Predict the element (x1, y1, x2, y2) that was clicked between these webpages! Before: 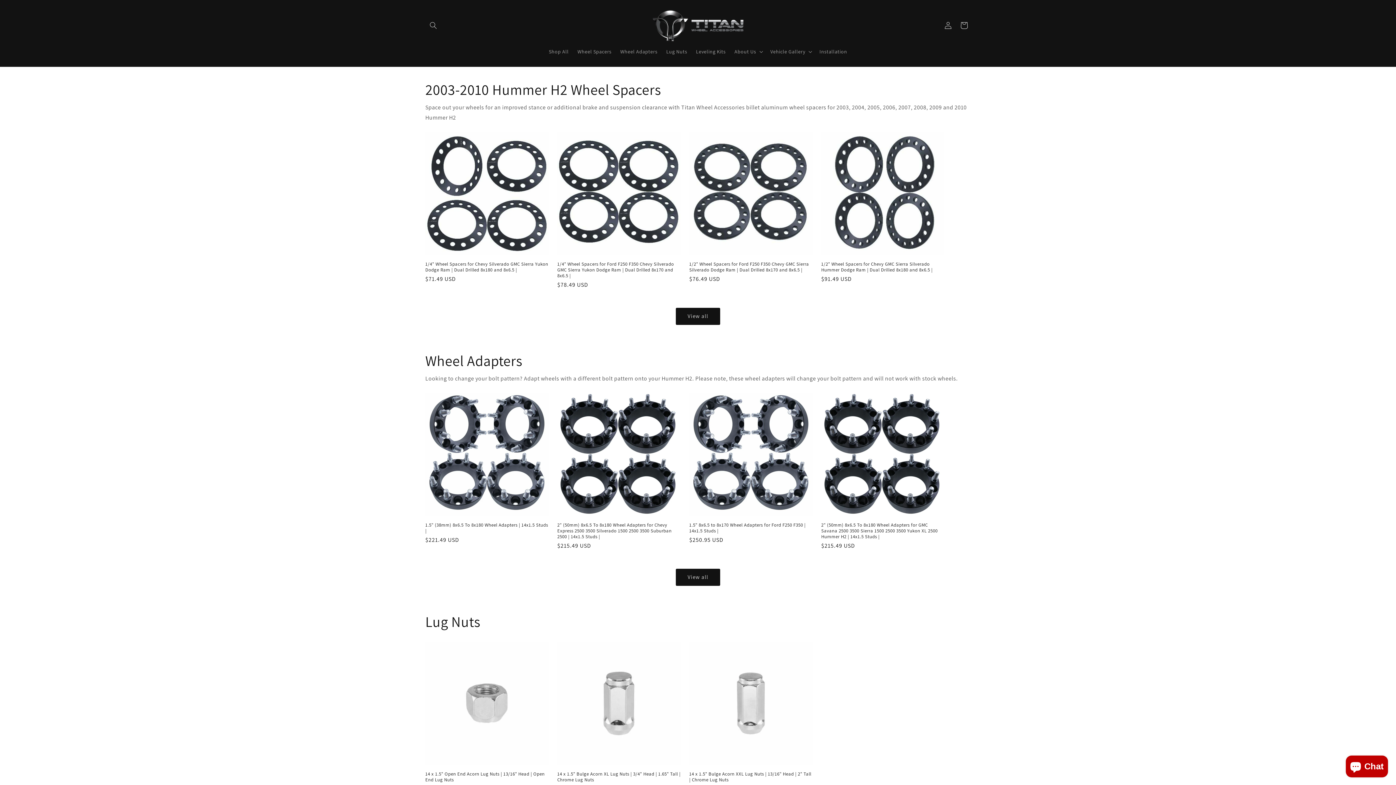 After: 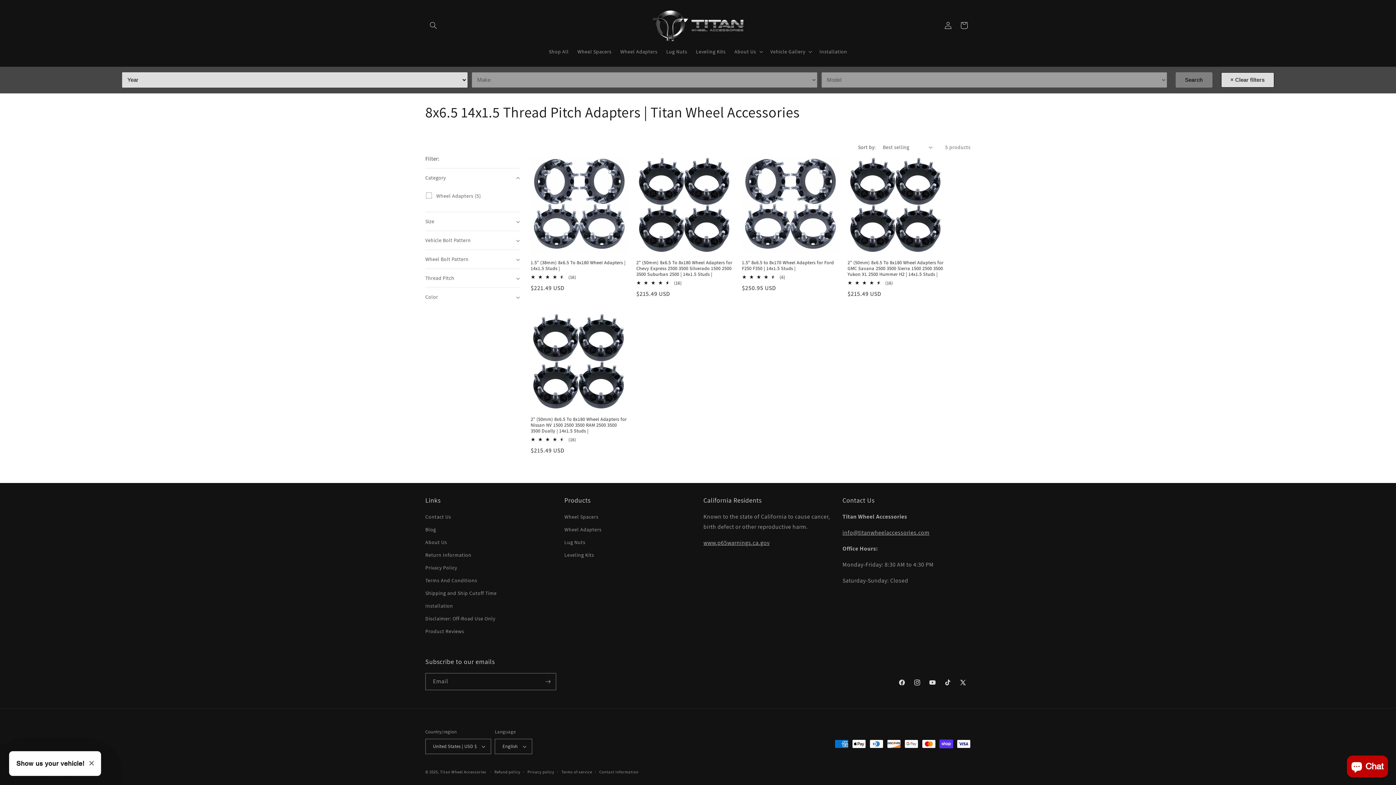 Action: bbox: (676, 568, 720, 586) label: View all products in the 8x6.5 14x1.5 Thread Pitch Adapters | Titan Wheel Accessories collection